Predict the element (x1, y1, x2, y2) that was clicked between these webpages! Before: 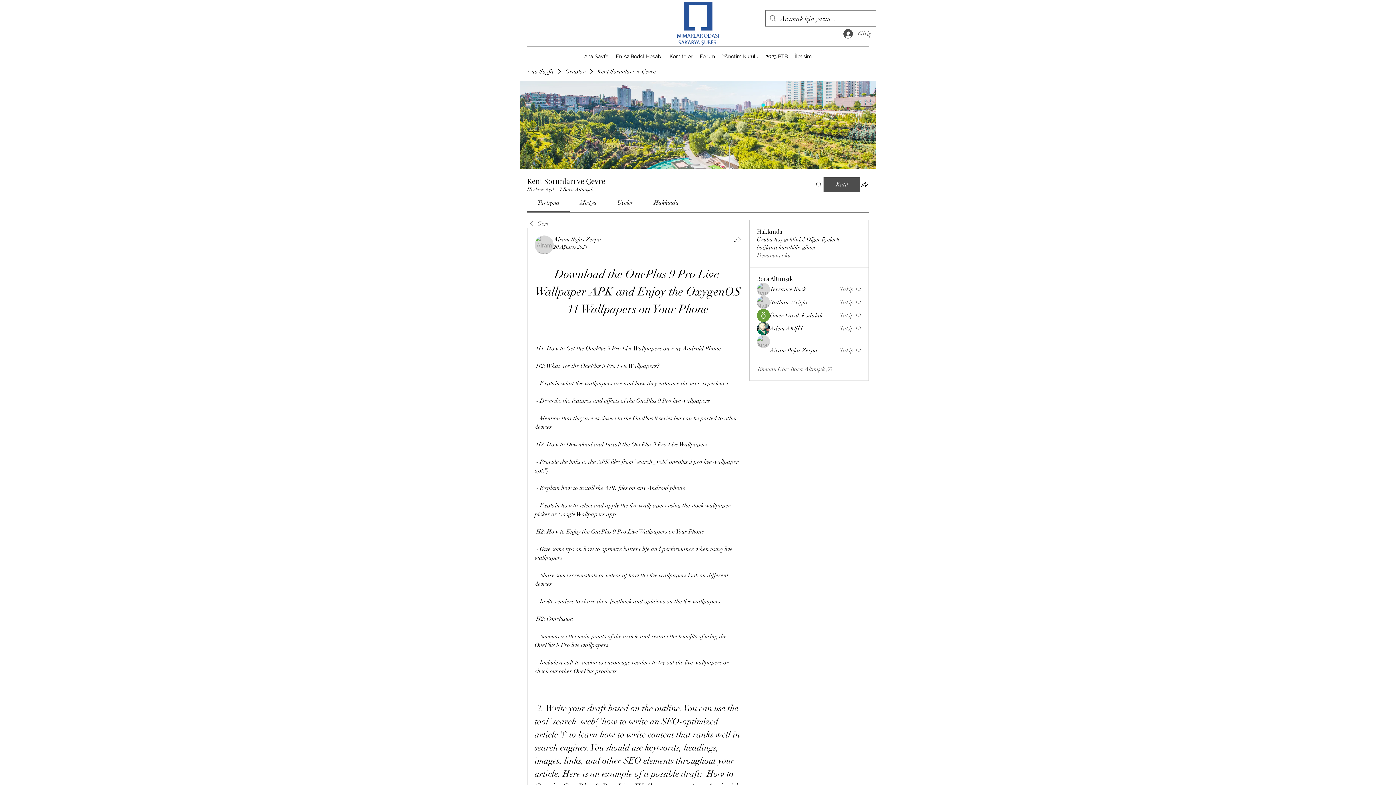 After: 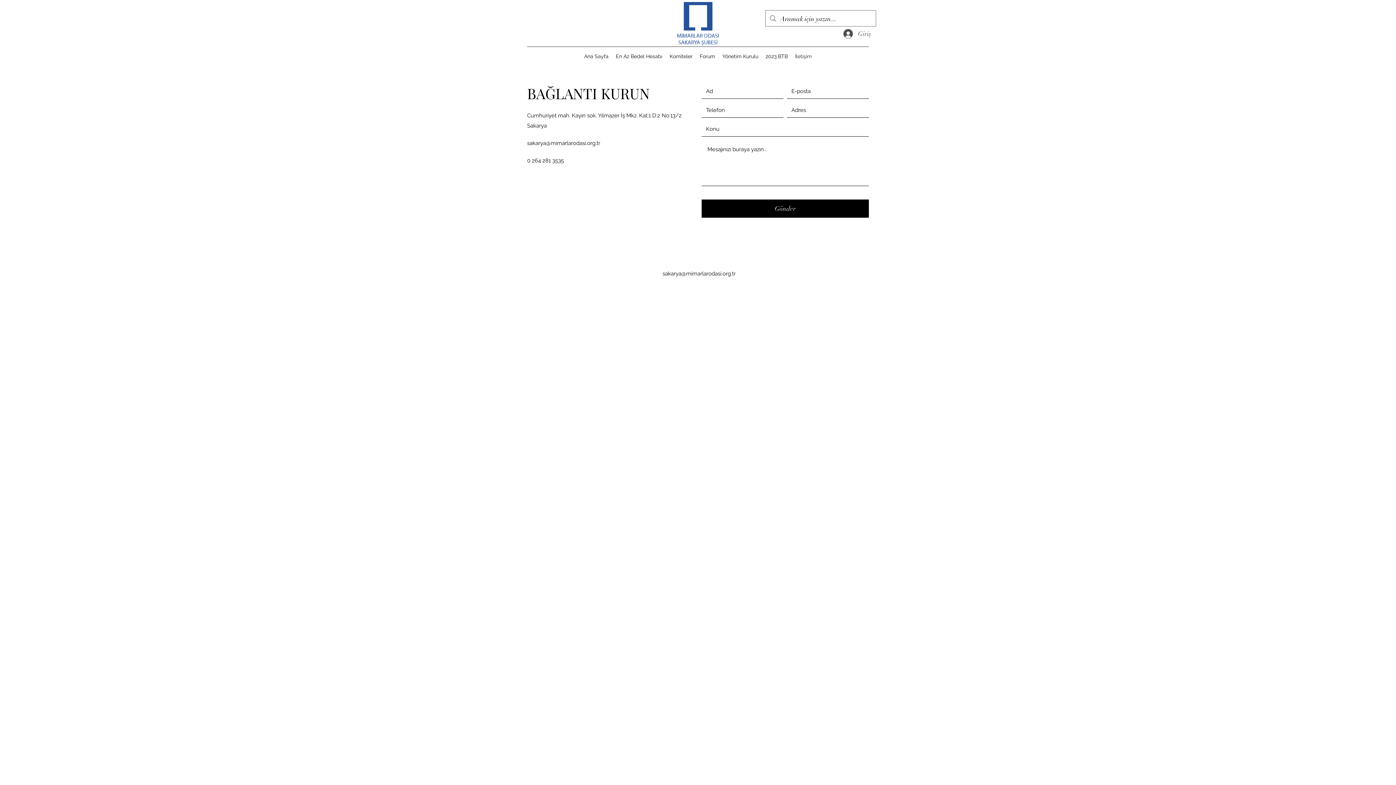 Action: bbox: (791, 50, 815, 61) label: İletişim